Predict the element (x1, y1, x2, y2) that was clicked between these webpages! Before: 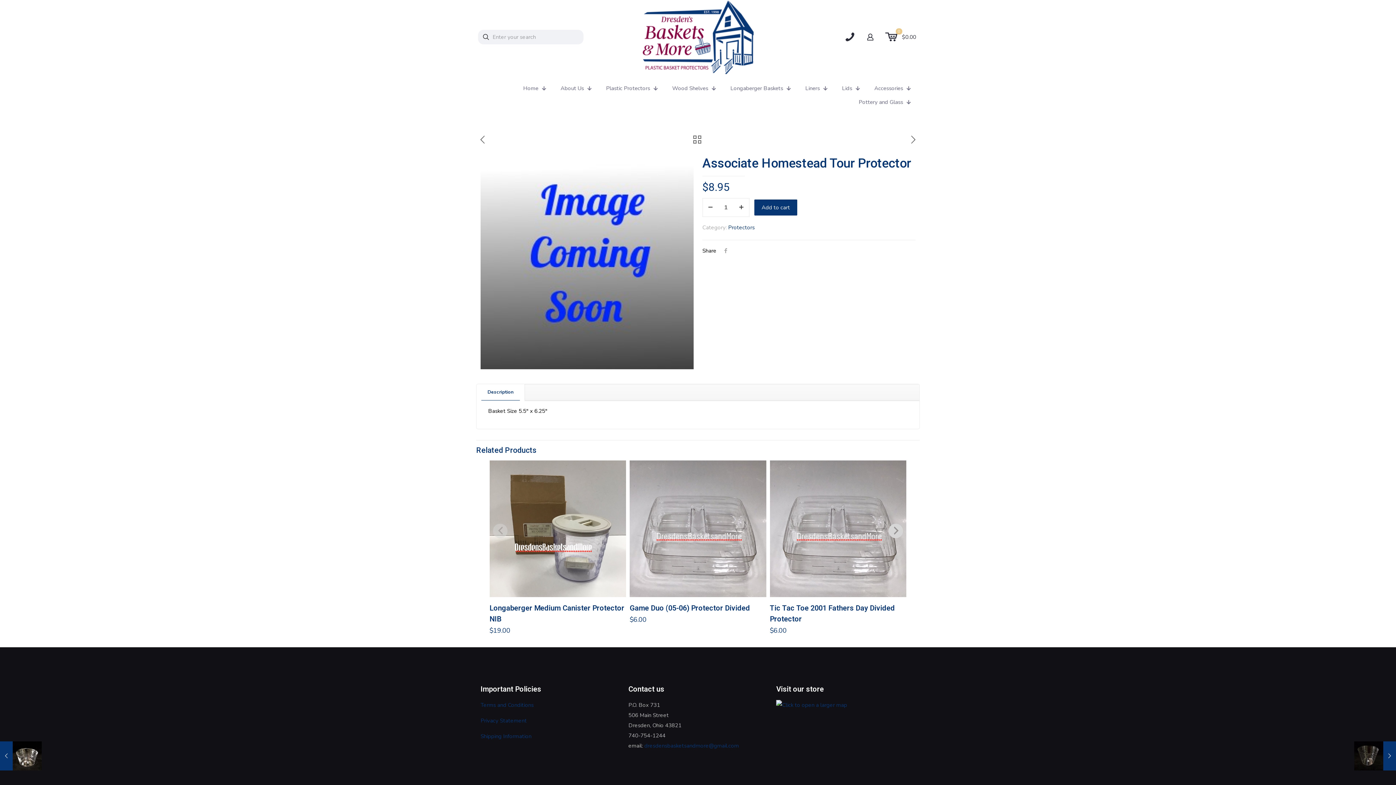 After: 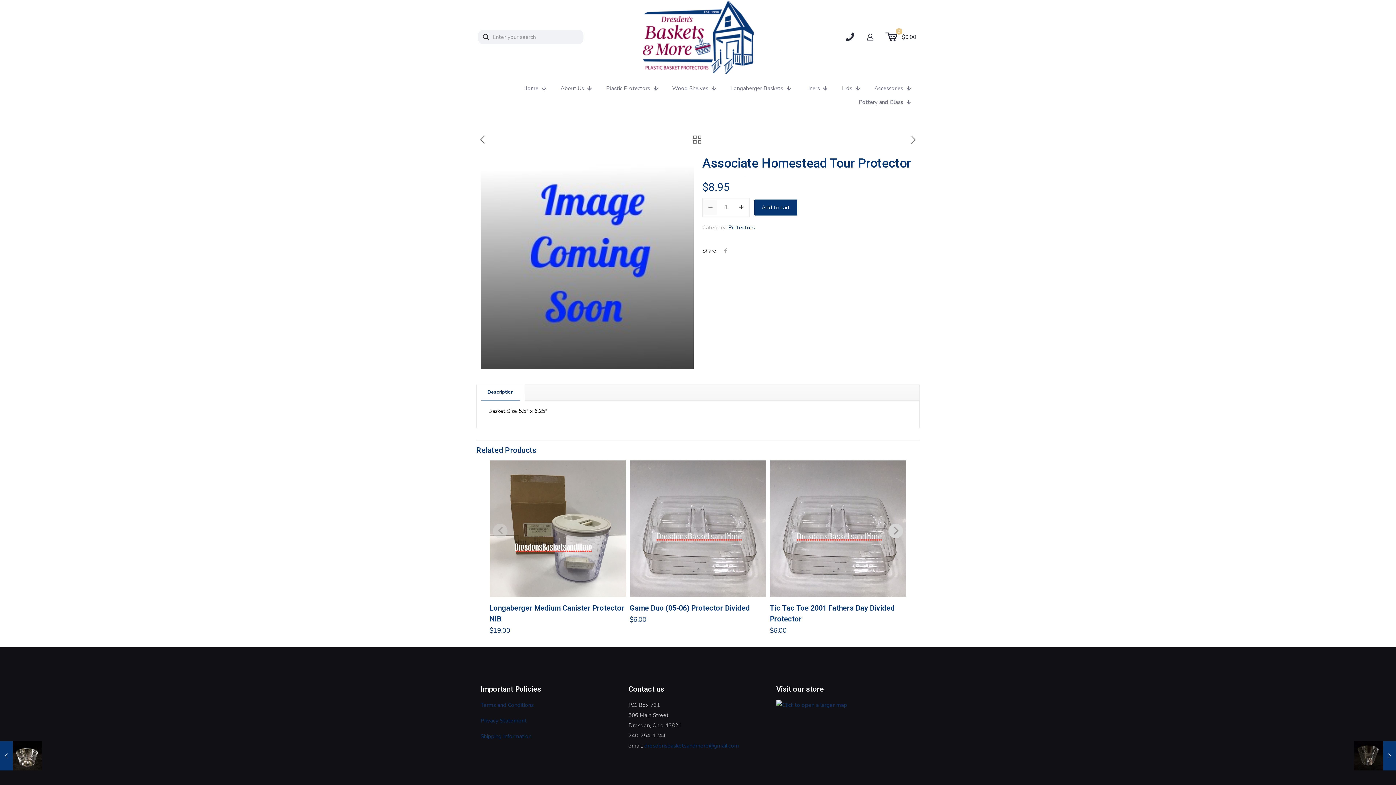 Action: bbox: (704, 200, 717, 215)